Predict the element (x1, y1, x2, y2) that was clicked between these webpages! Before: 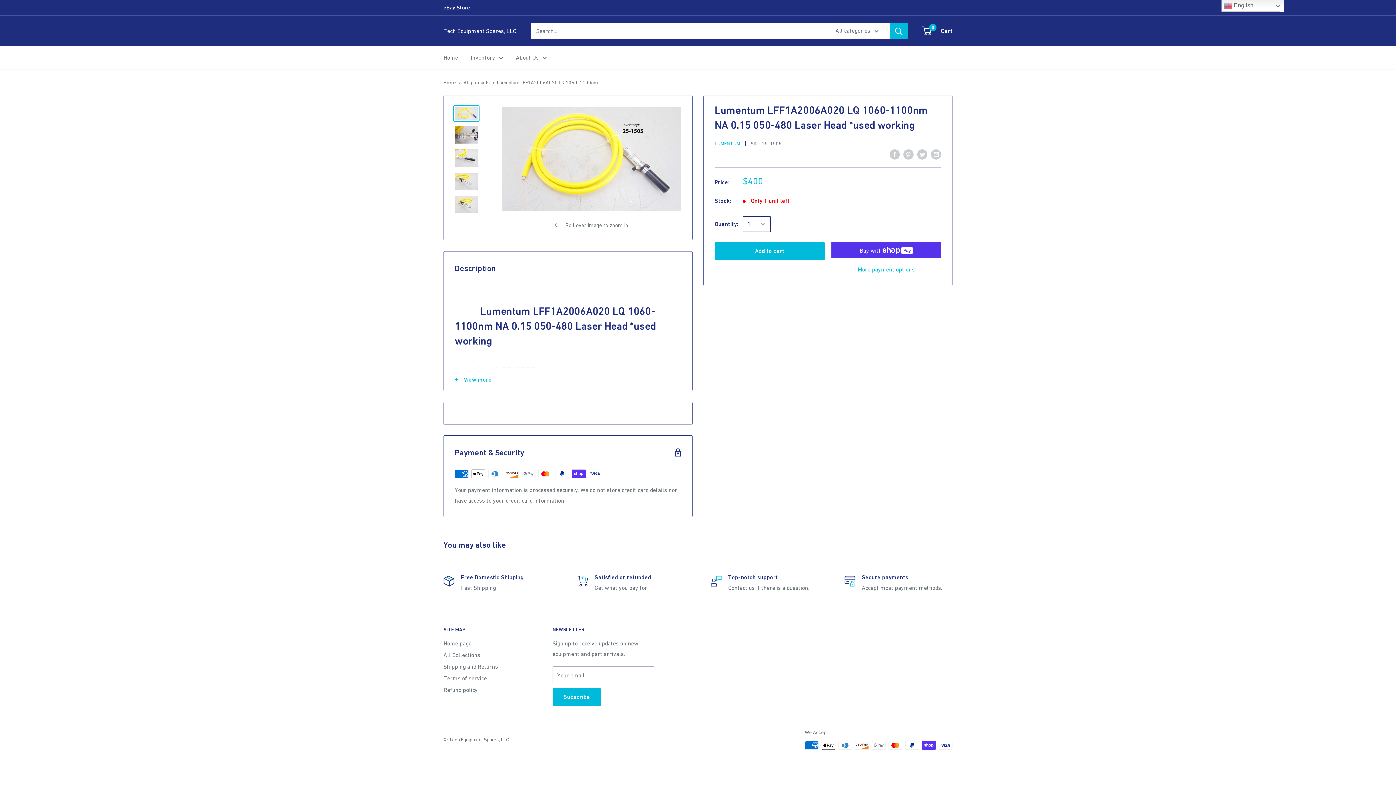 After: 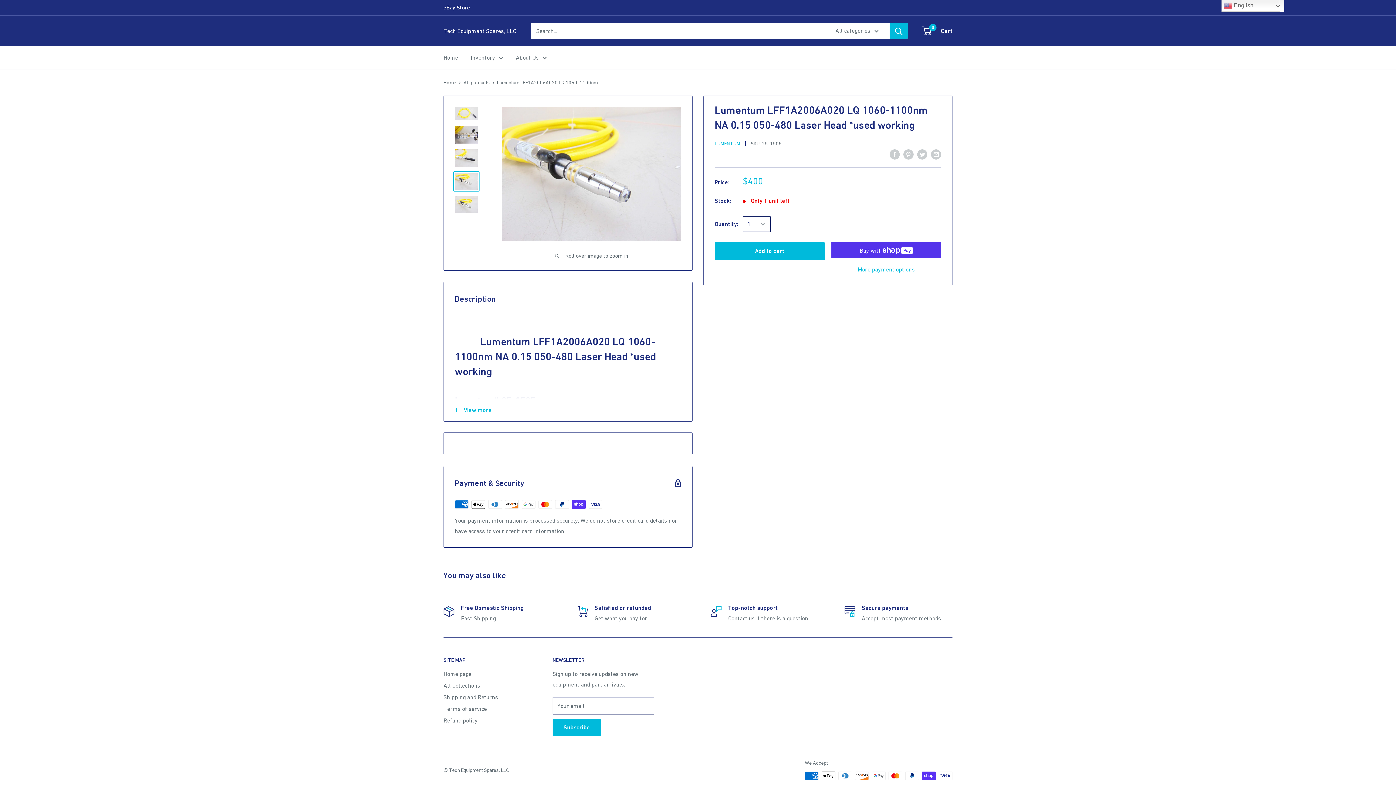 Action: bbox: (453, 171, 479, 191)